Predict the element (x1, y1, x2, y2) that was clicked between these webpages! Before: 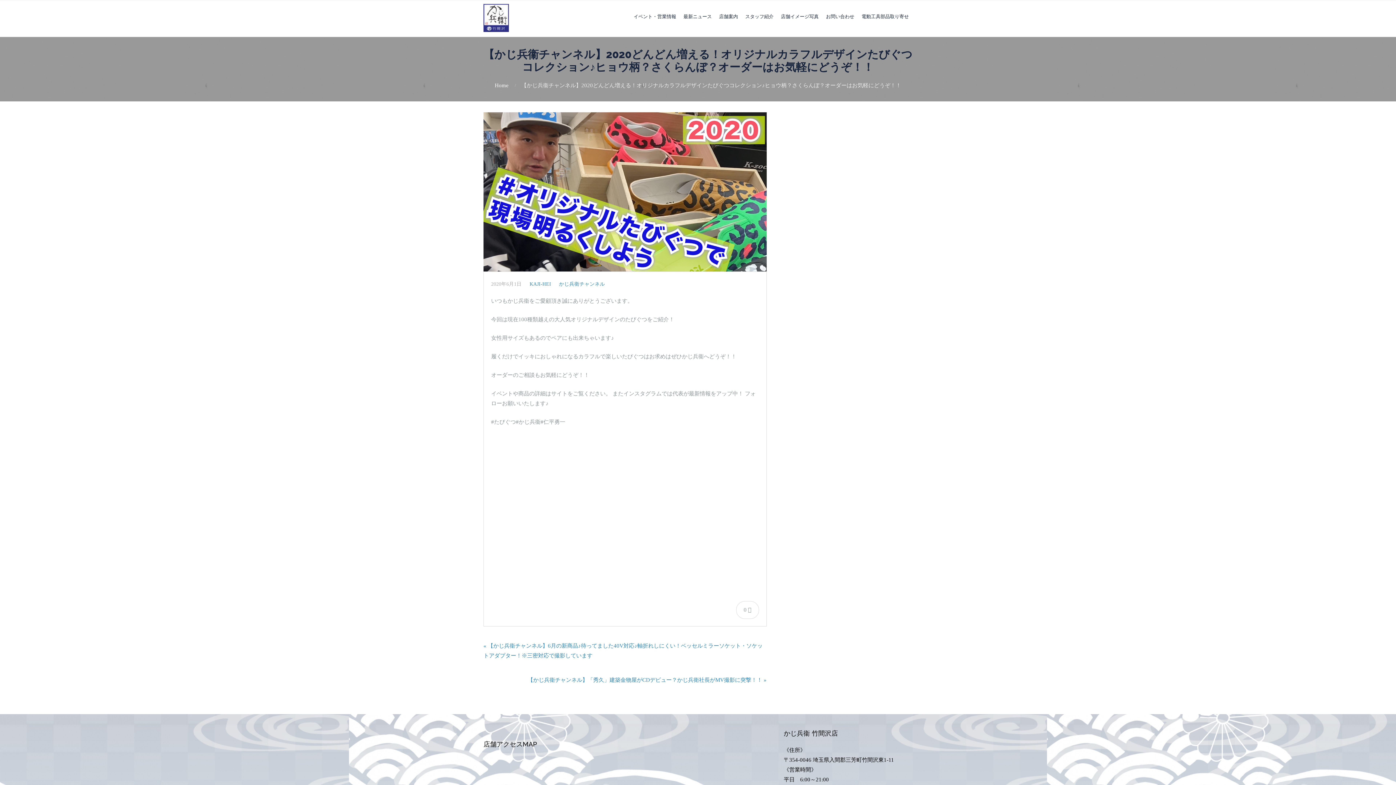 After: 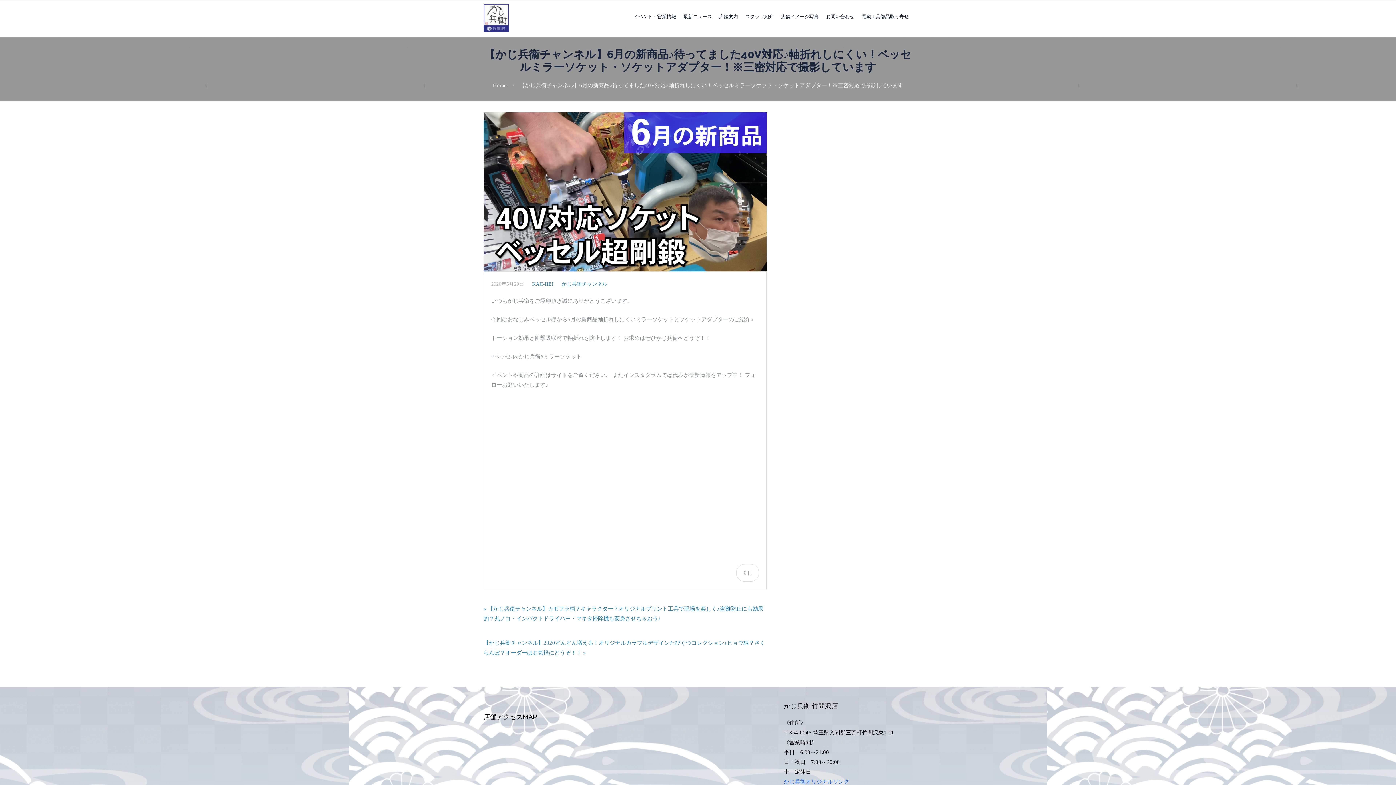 Action: bbox: (483, 641, 766, 660) label: « 【かじ兵衞チャンネル】6月の新商品♪待ってました40V対応♪軸折れしにくい！ベッセルミラーソケット・ソケットアダプター！※三密対応で撮影しています